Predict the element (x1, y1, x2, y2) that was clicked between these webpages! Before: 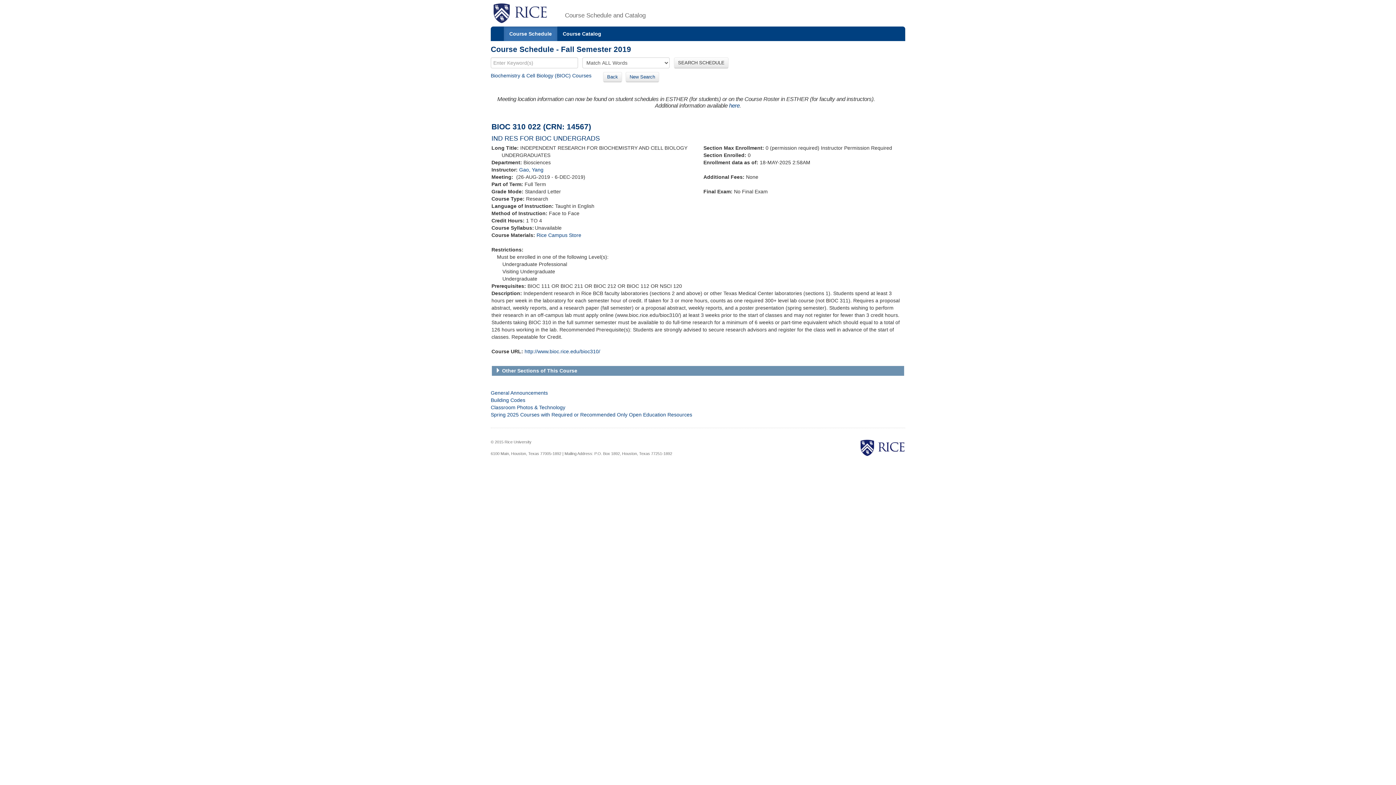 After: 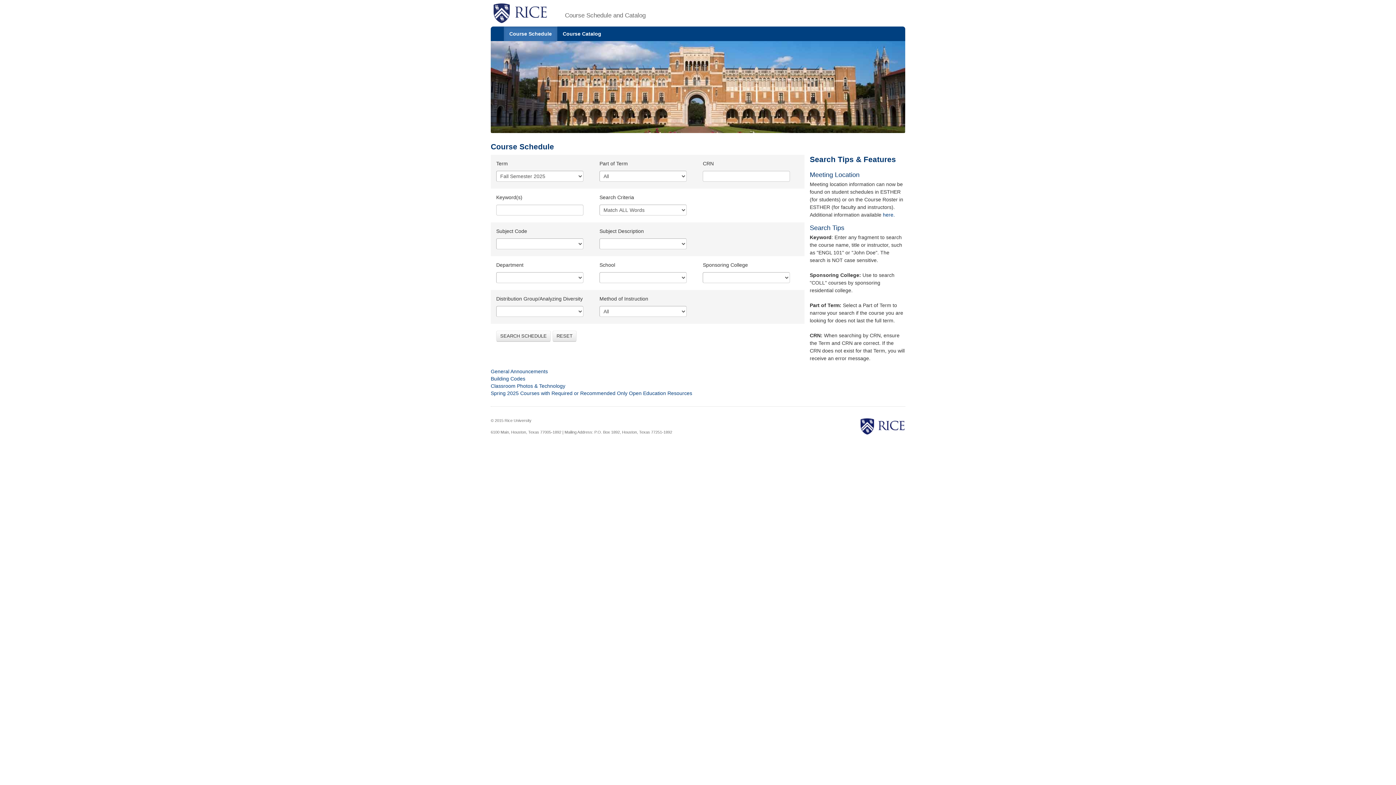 Action: bbox: (504, 26, 557, 41) label: Course Schedule